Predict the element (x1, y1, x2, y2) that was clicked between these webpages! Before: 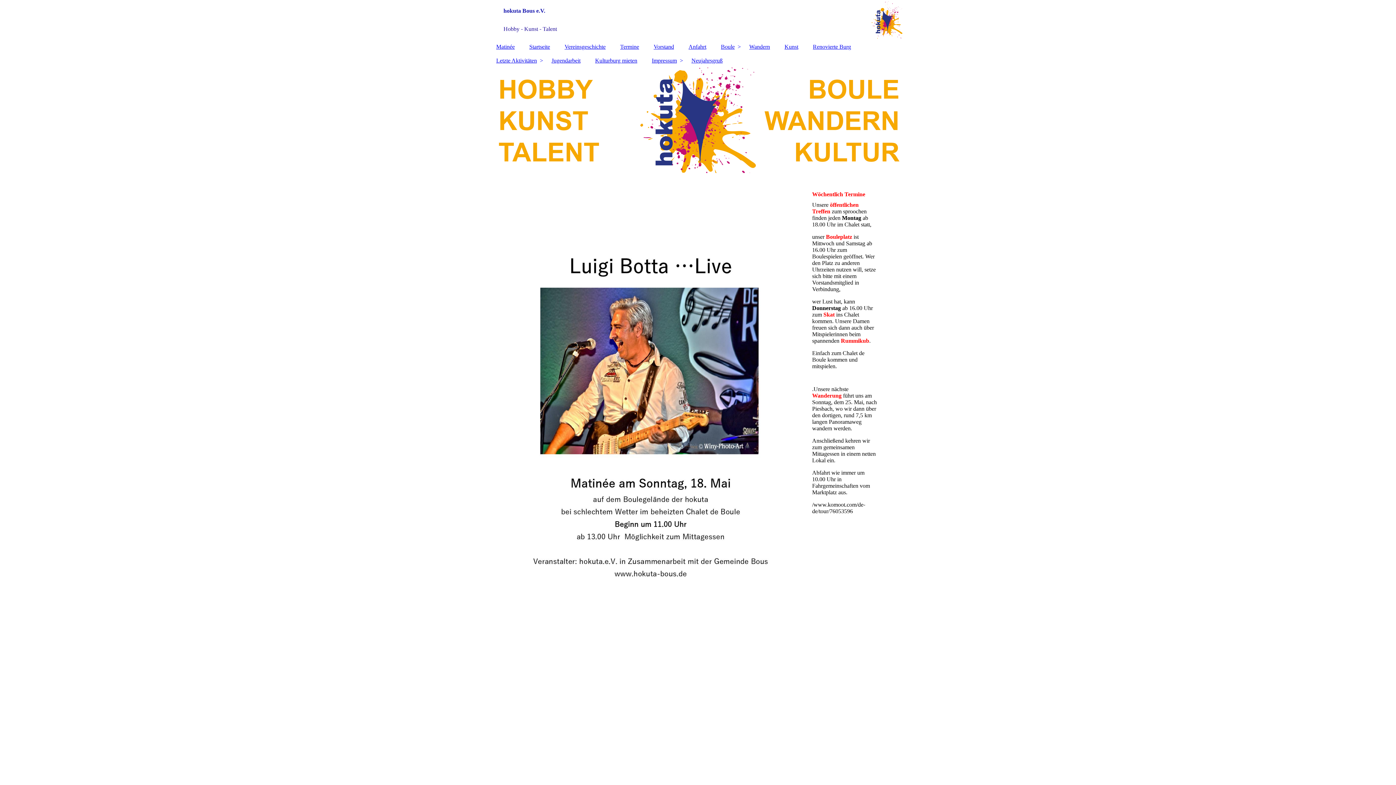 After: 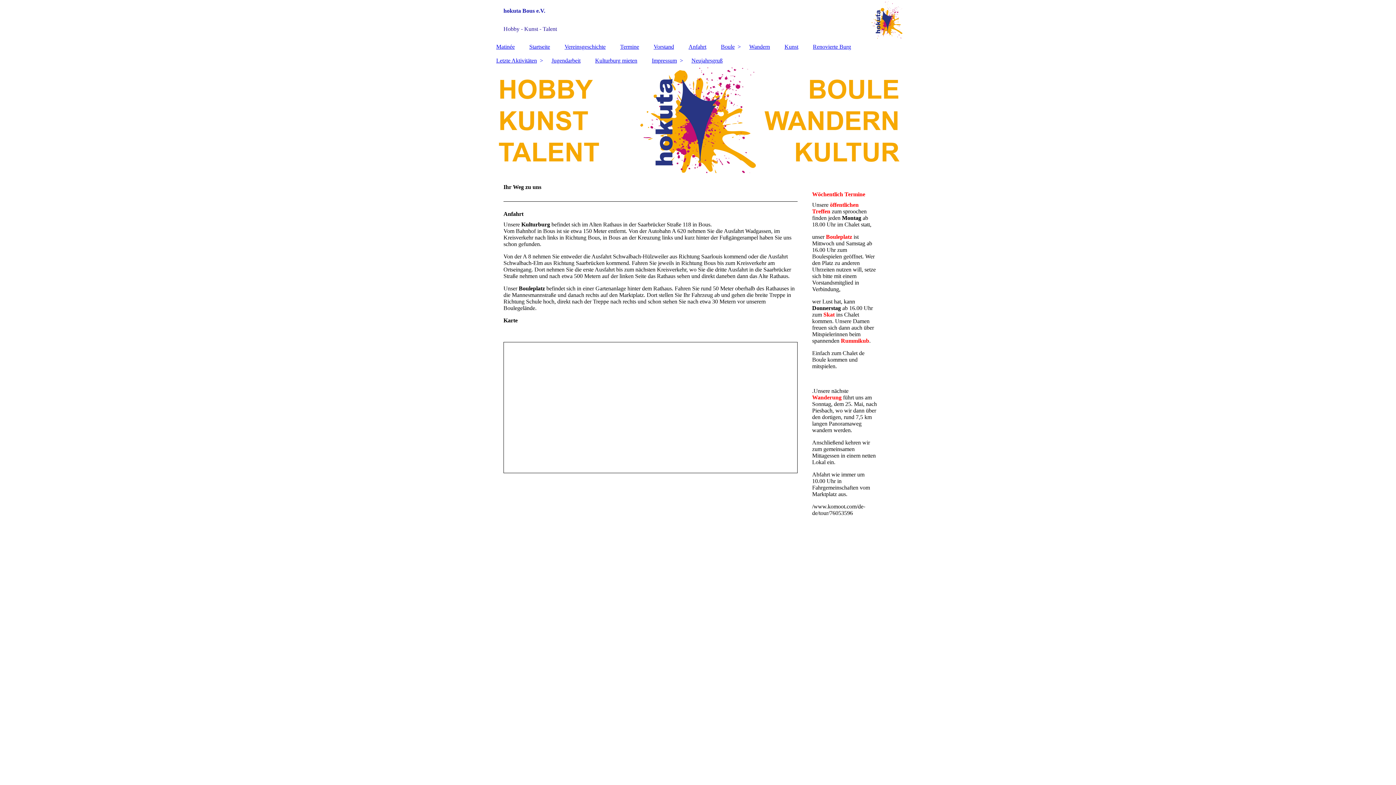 Action: bbox: (681, 40, 713, 53) label: Anfahrt